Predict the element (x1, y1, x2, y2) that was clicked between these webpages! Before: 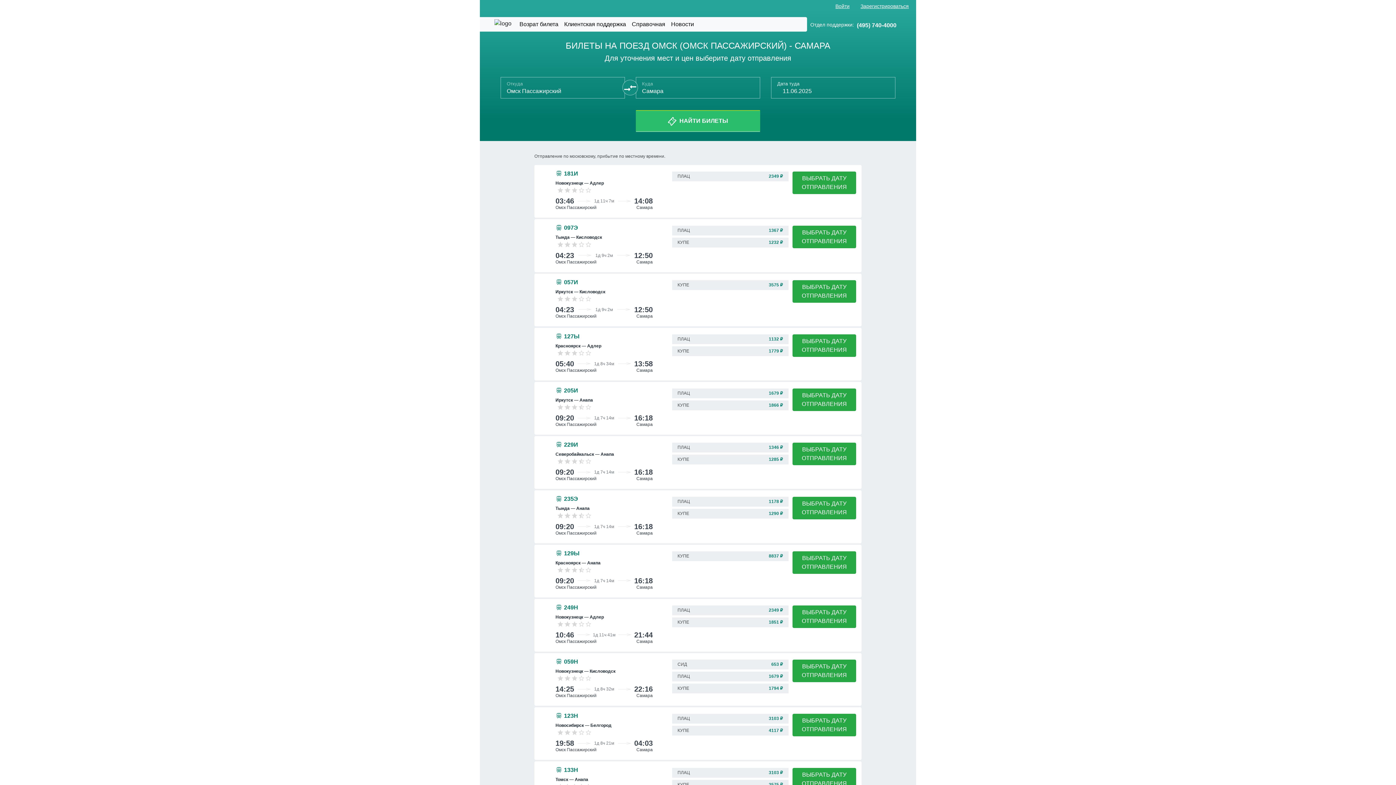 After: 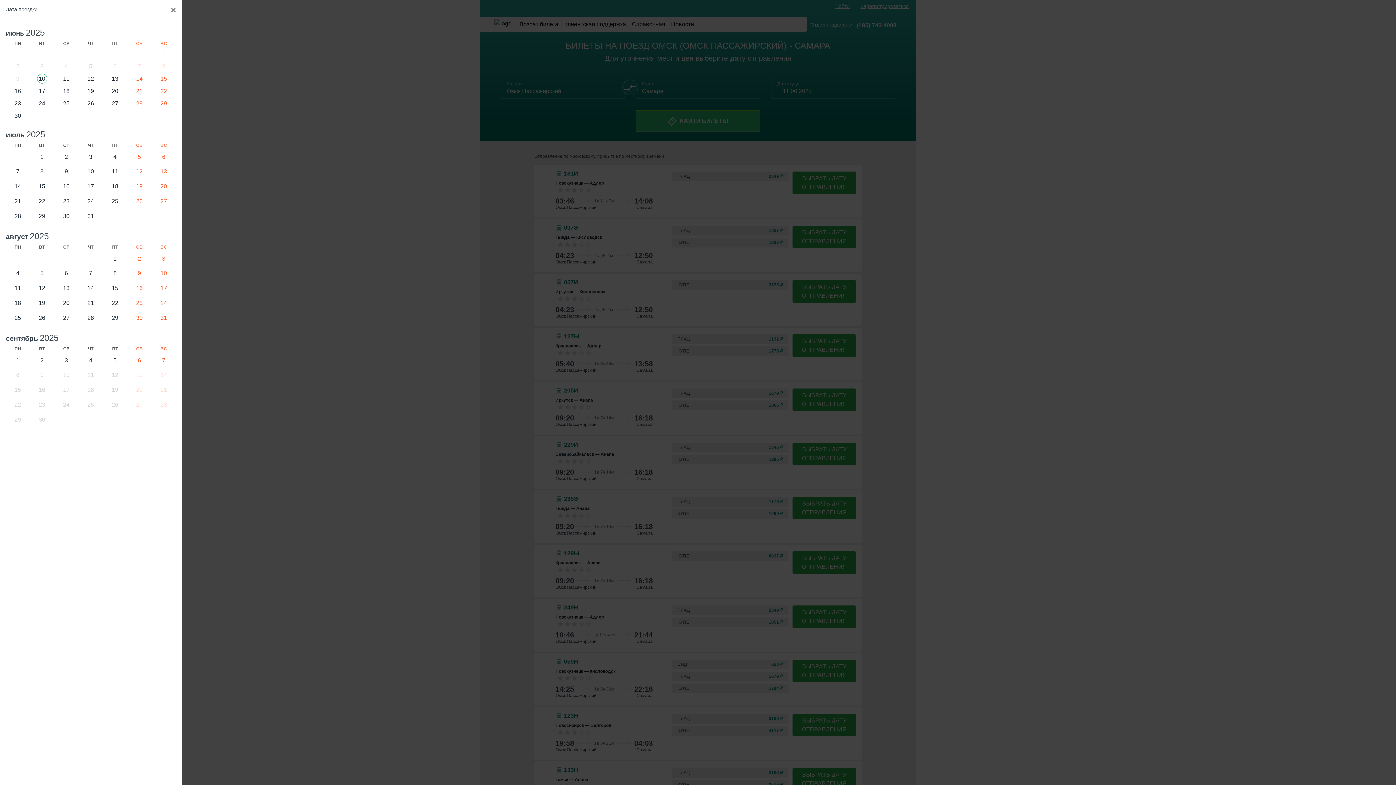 Action: bbox: (792, 225, 856, 248) label: ВЫБРАТЬ ДАТУ ОТПРАВЛЕНИЯ